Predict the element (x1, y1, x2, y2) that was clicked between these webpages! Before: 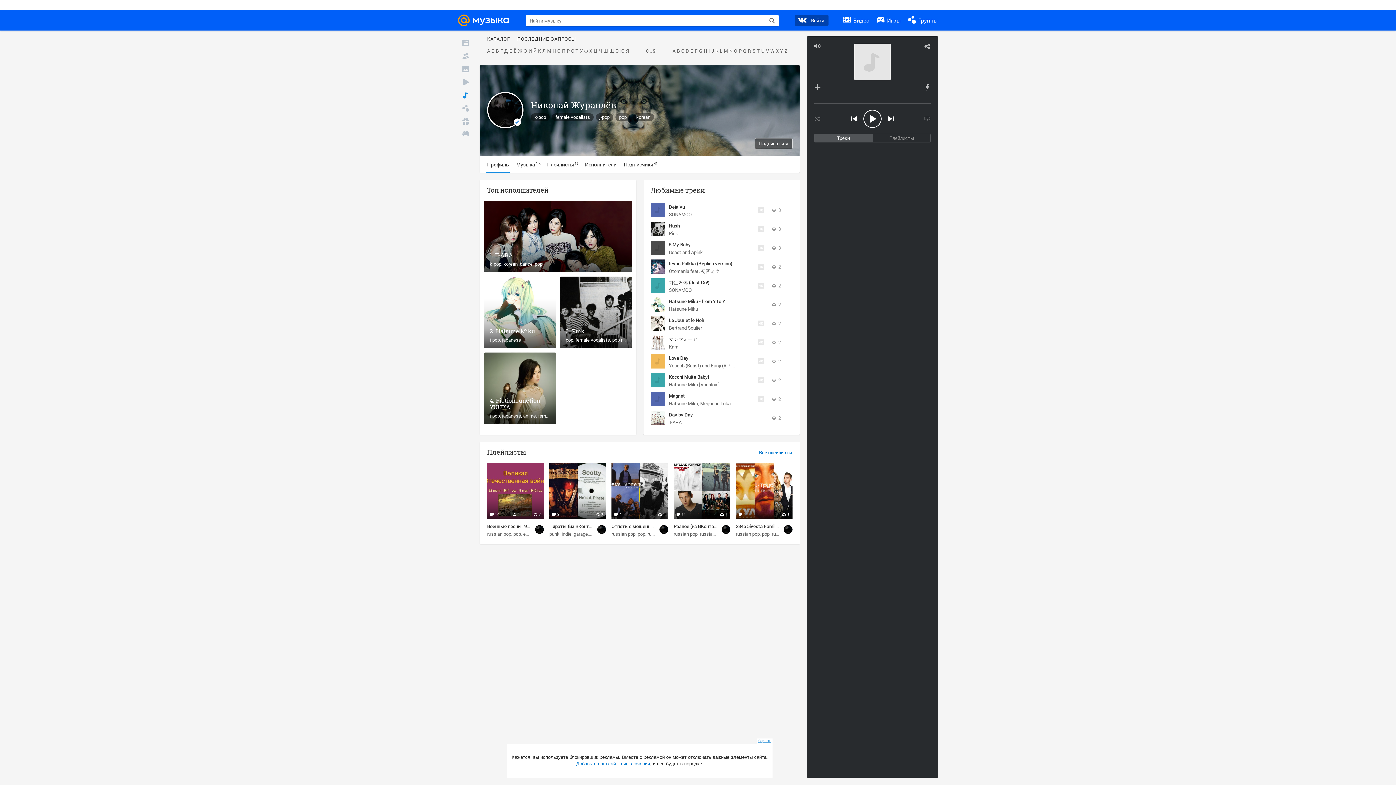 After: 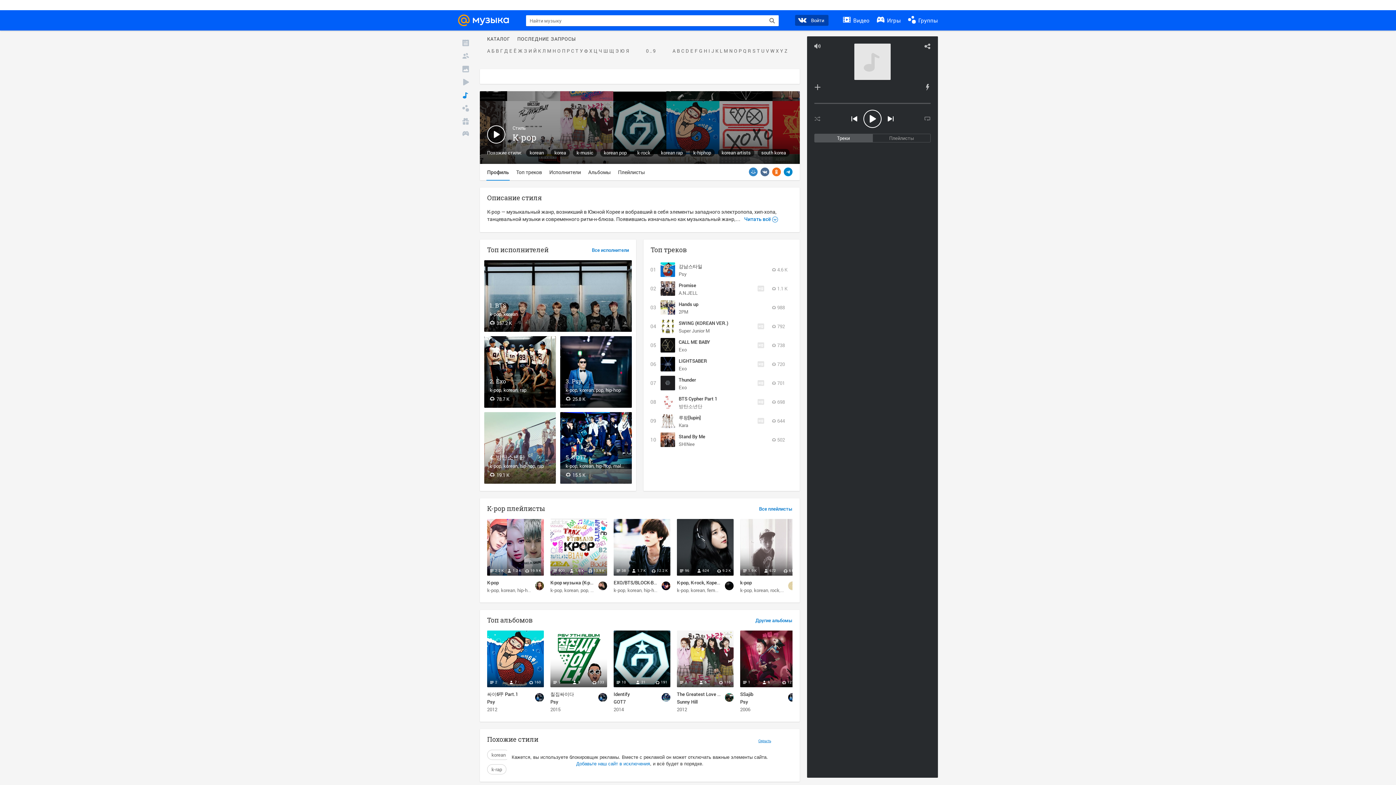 Action: bbox: (530, 113, 549, 121) label: k-pop